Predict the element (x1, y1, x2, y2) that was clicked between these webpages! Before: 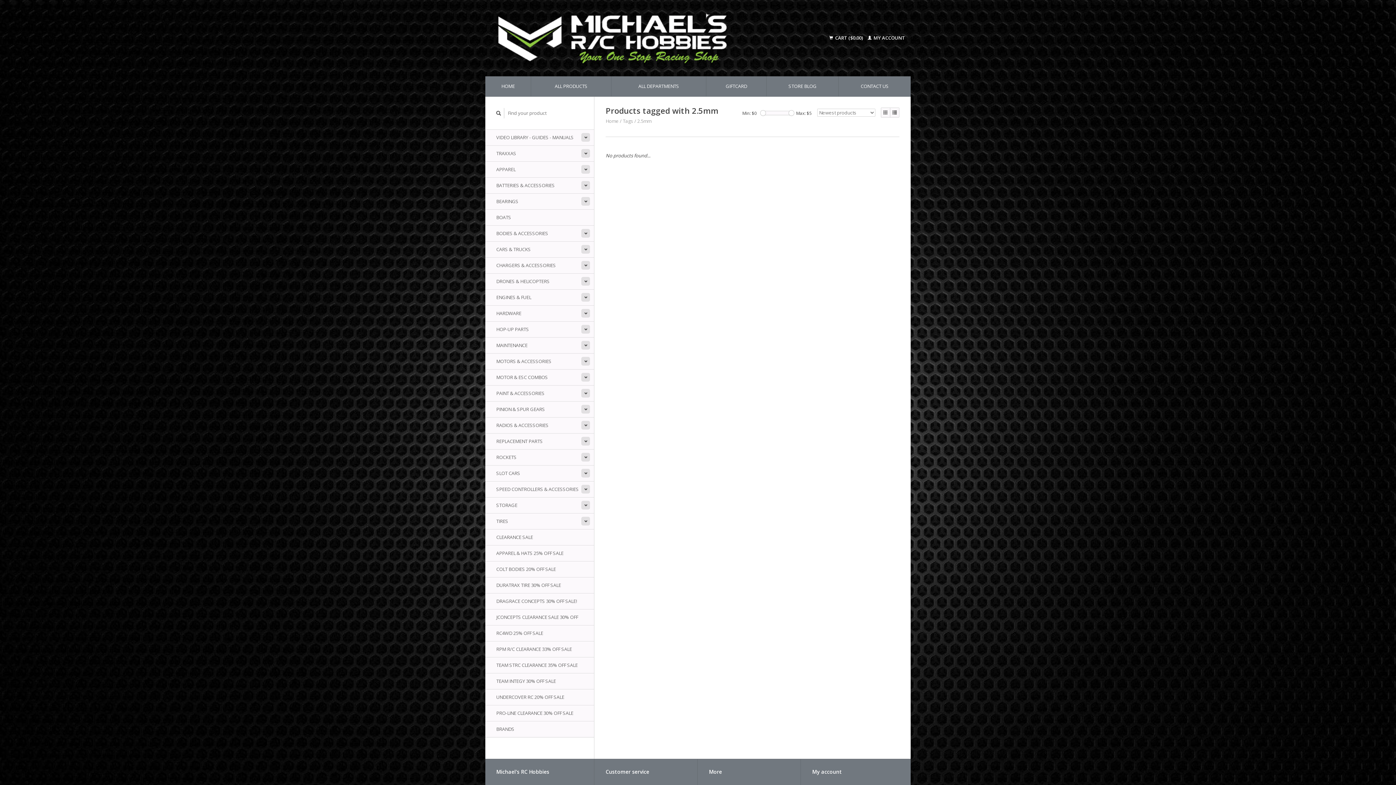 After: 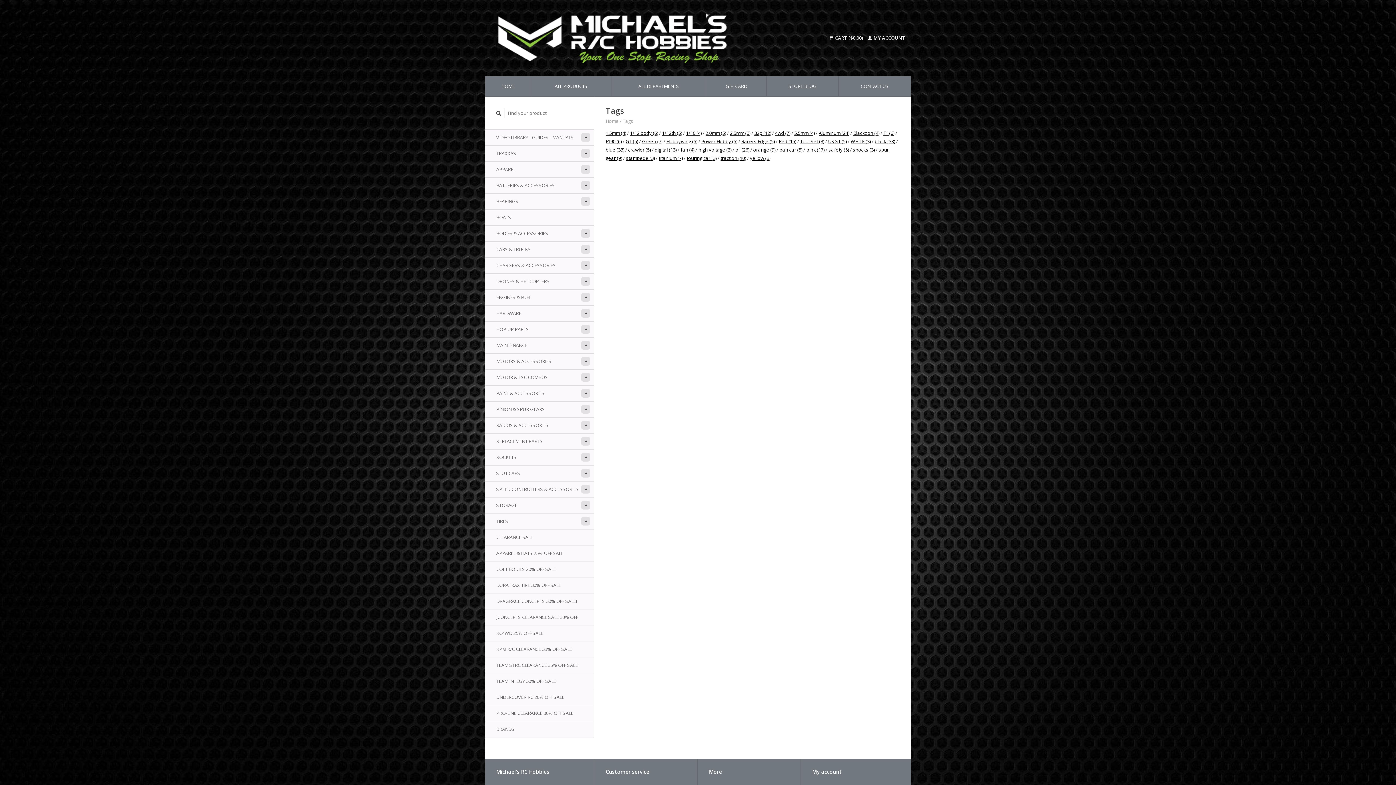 Action: label: Tags bbox: (622, 117, 633, 124)